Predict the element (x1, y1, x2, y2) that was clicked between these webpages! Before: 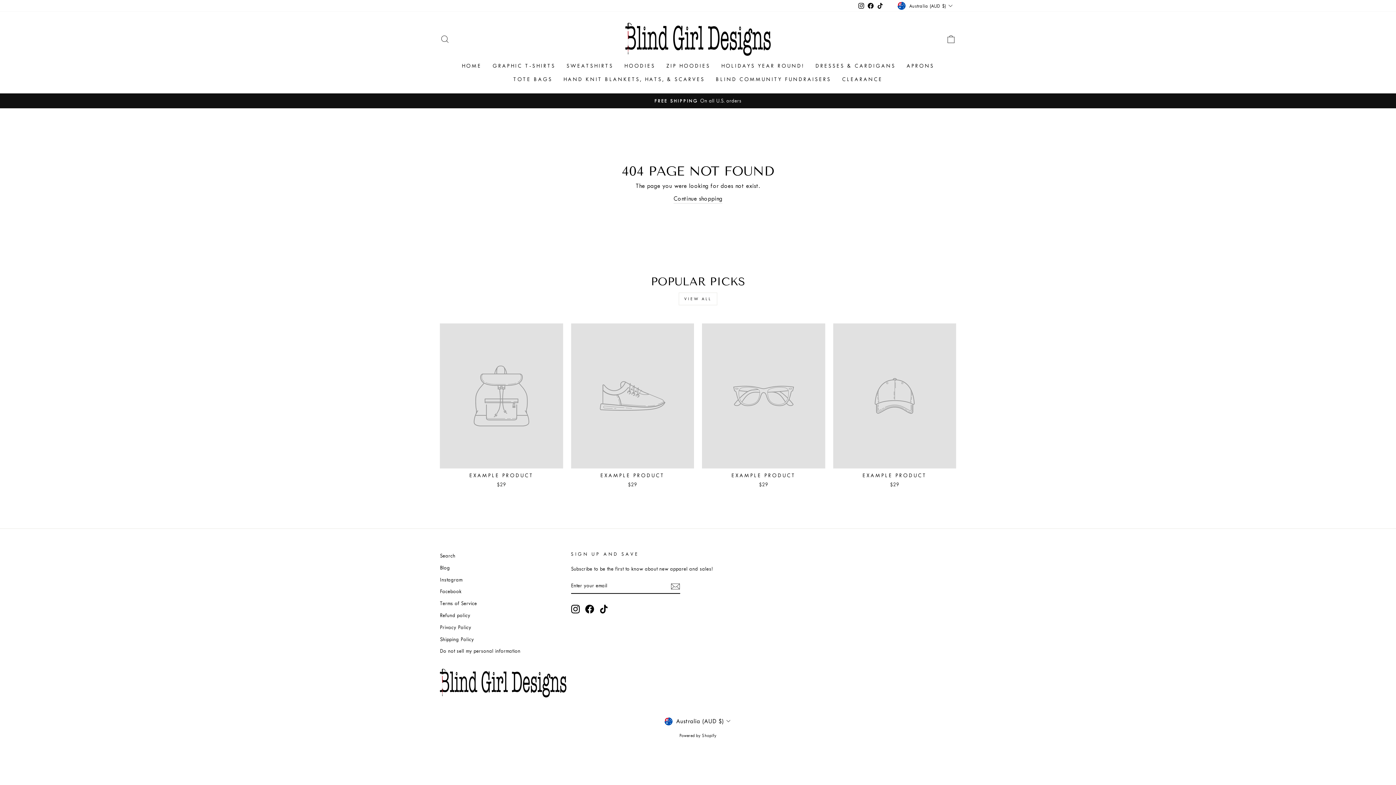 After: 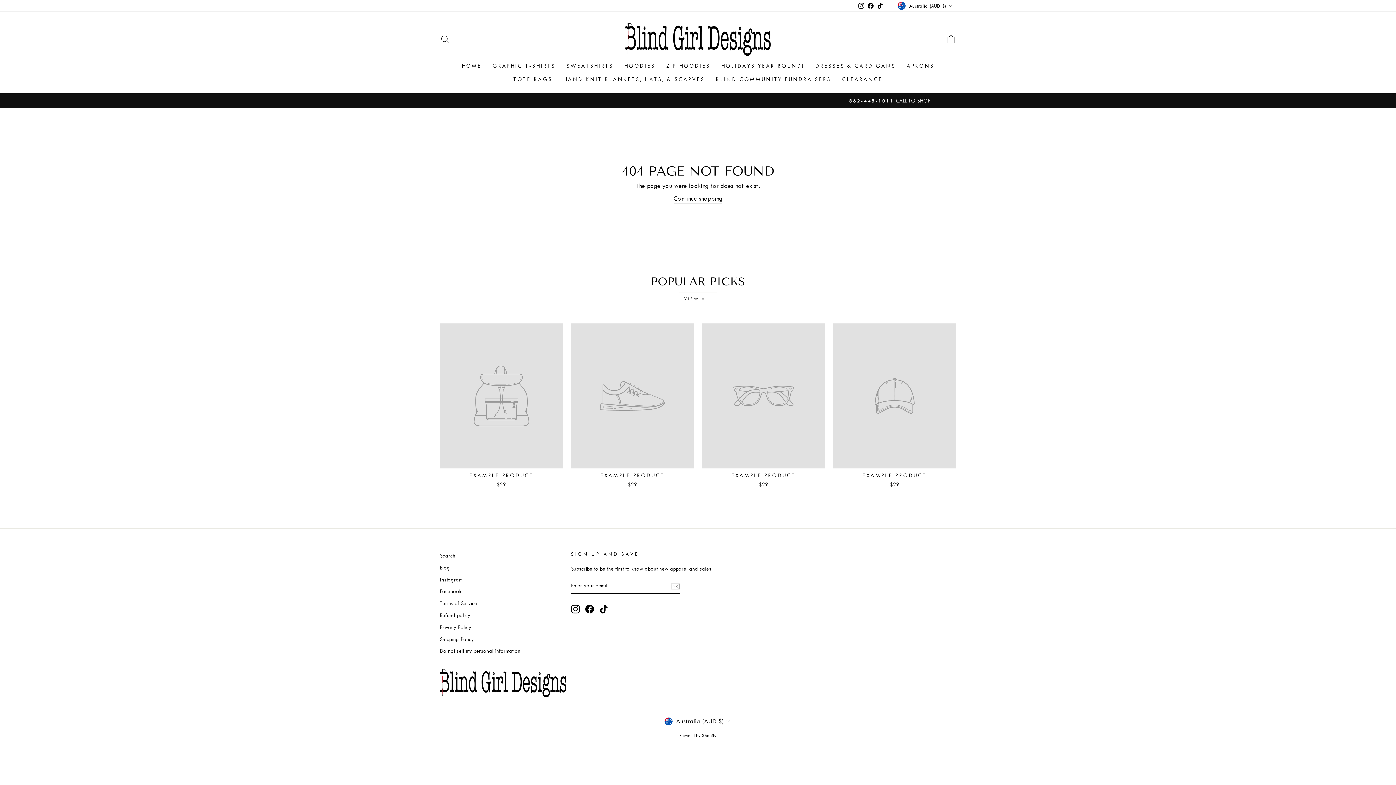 Action: label: TikTok bbox: (875, 0, 884, 11)